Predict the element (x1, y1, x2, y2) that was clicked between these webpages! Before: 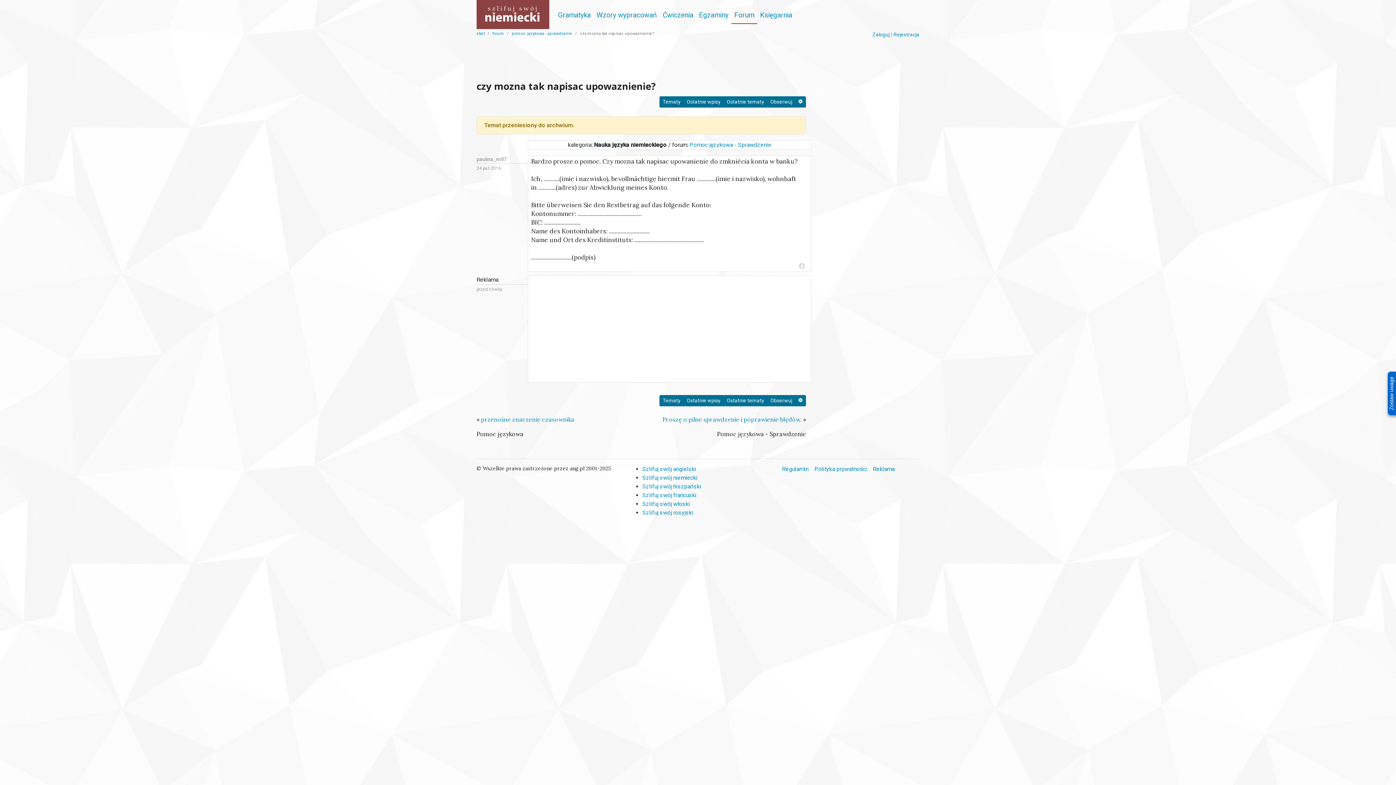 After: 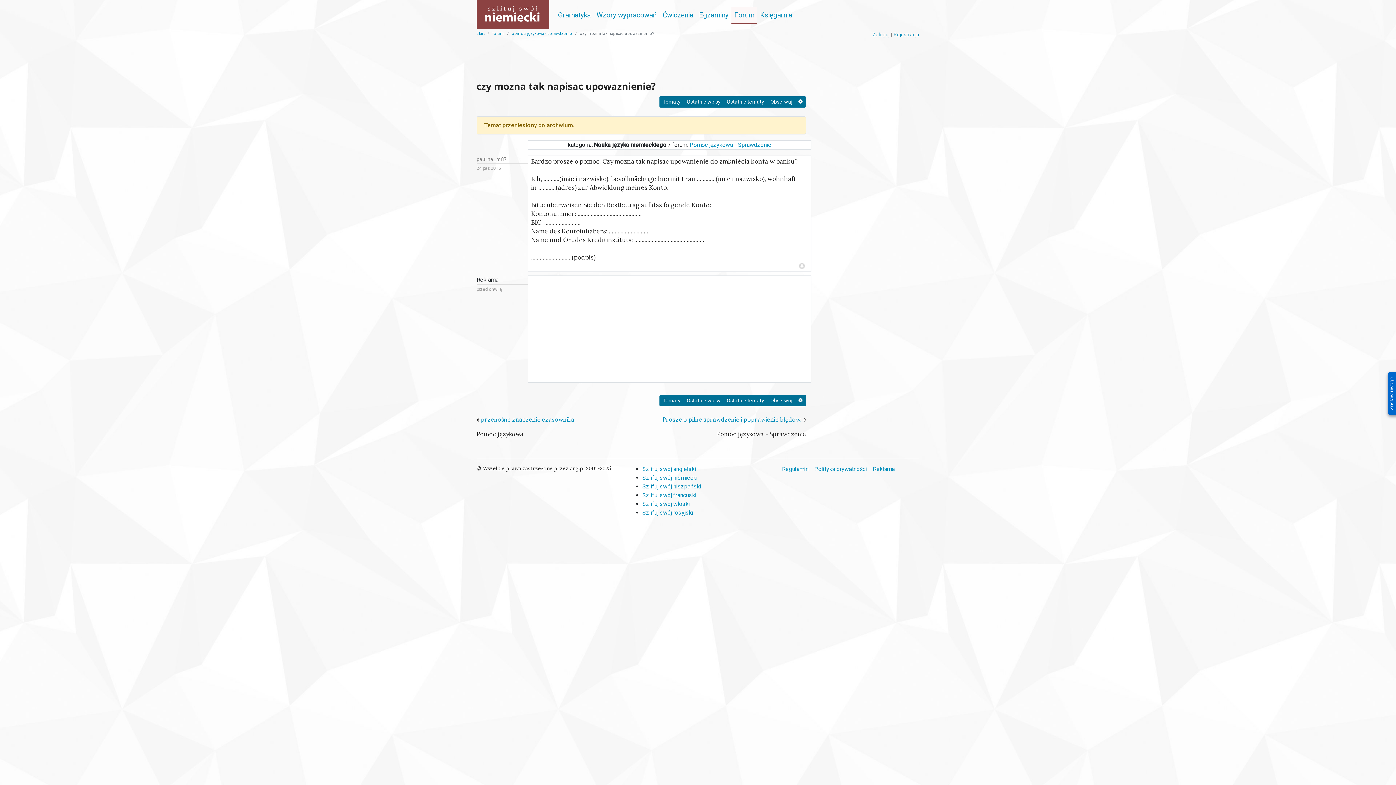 Action: label: Reklama bbox: (476, 276, 498, 283)